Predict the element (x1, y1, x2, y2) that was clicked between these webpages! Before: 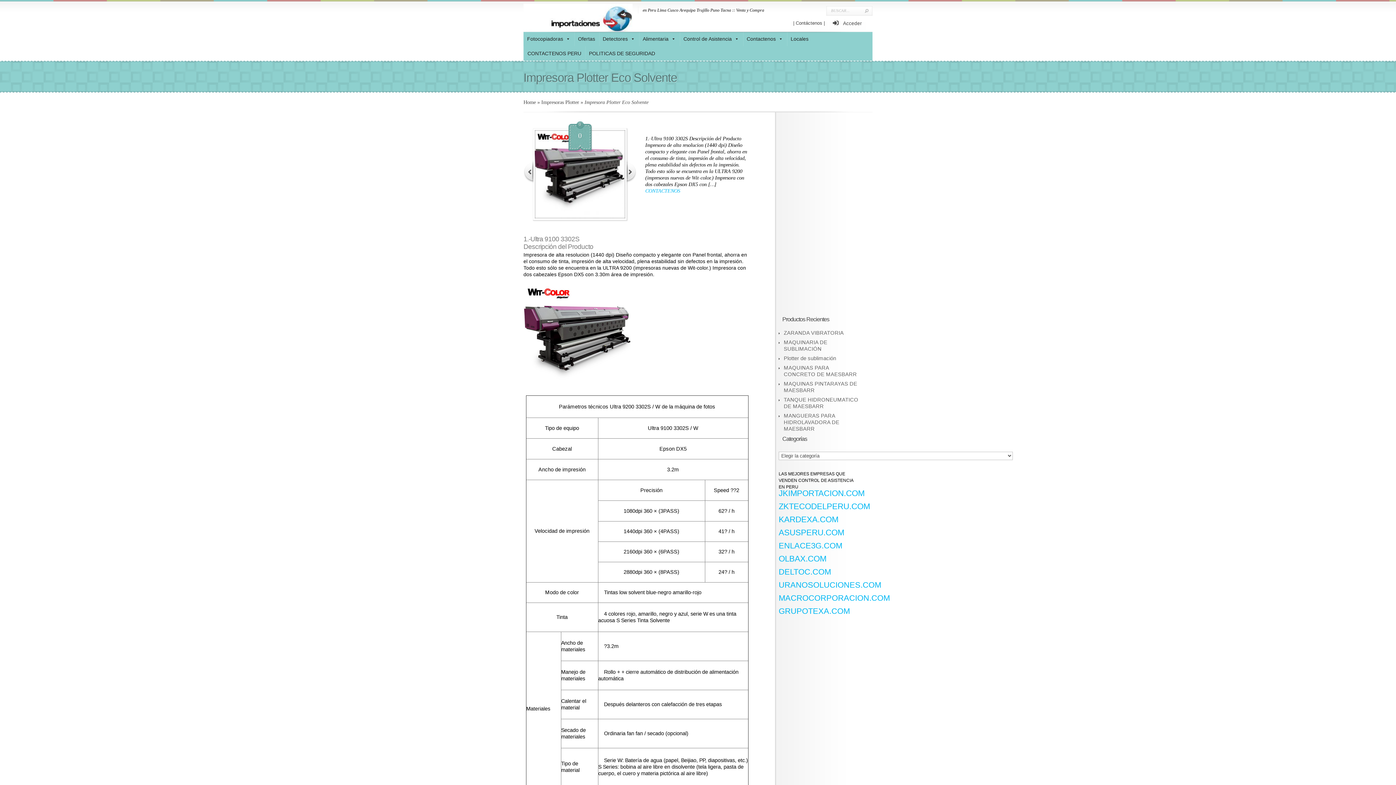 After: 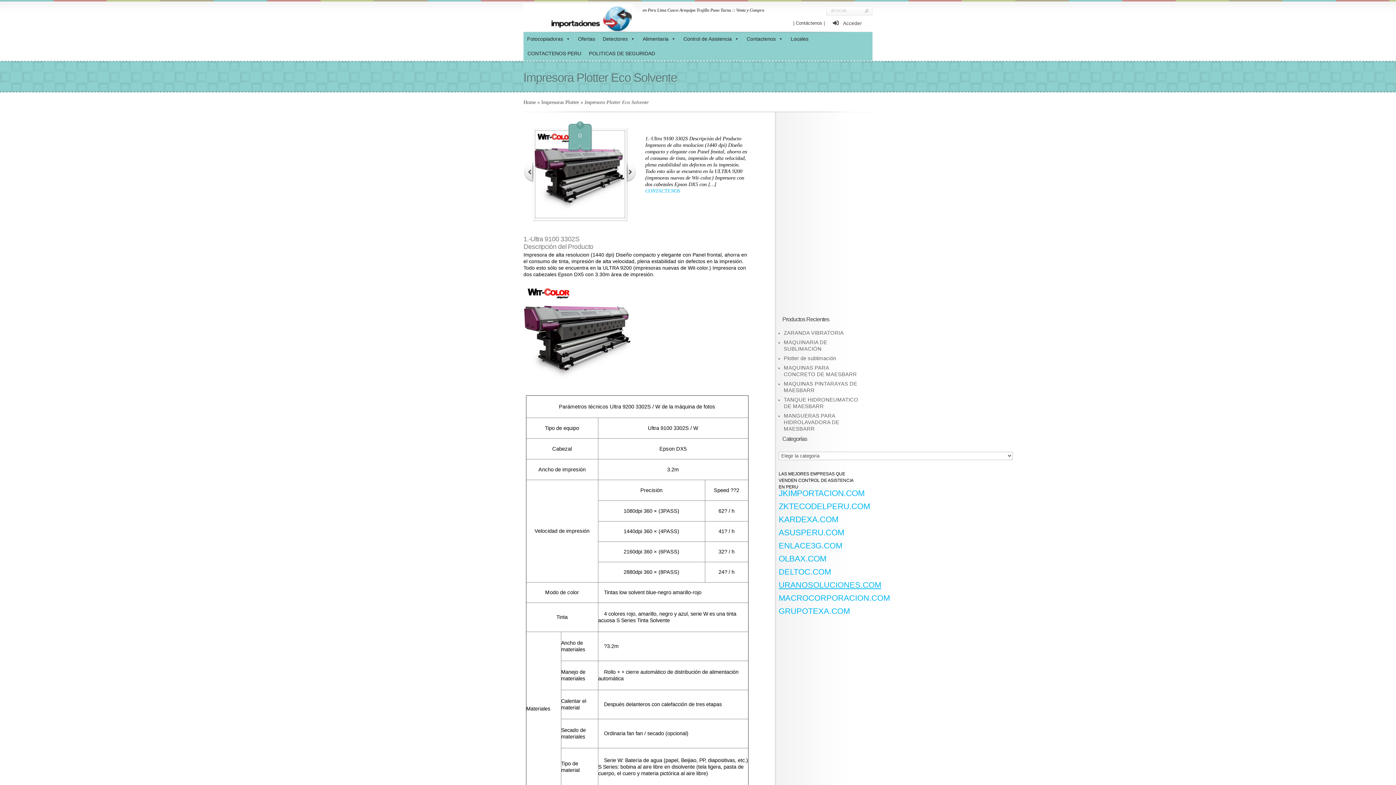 Action: bbox: (778, 583, 881, 589) label: URANOSOLUCIONES.COM